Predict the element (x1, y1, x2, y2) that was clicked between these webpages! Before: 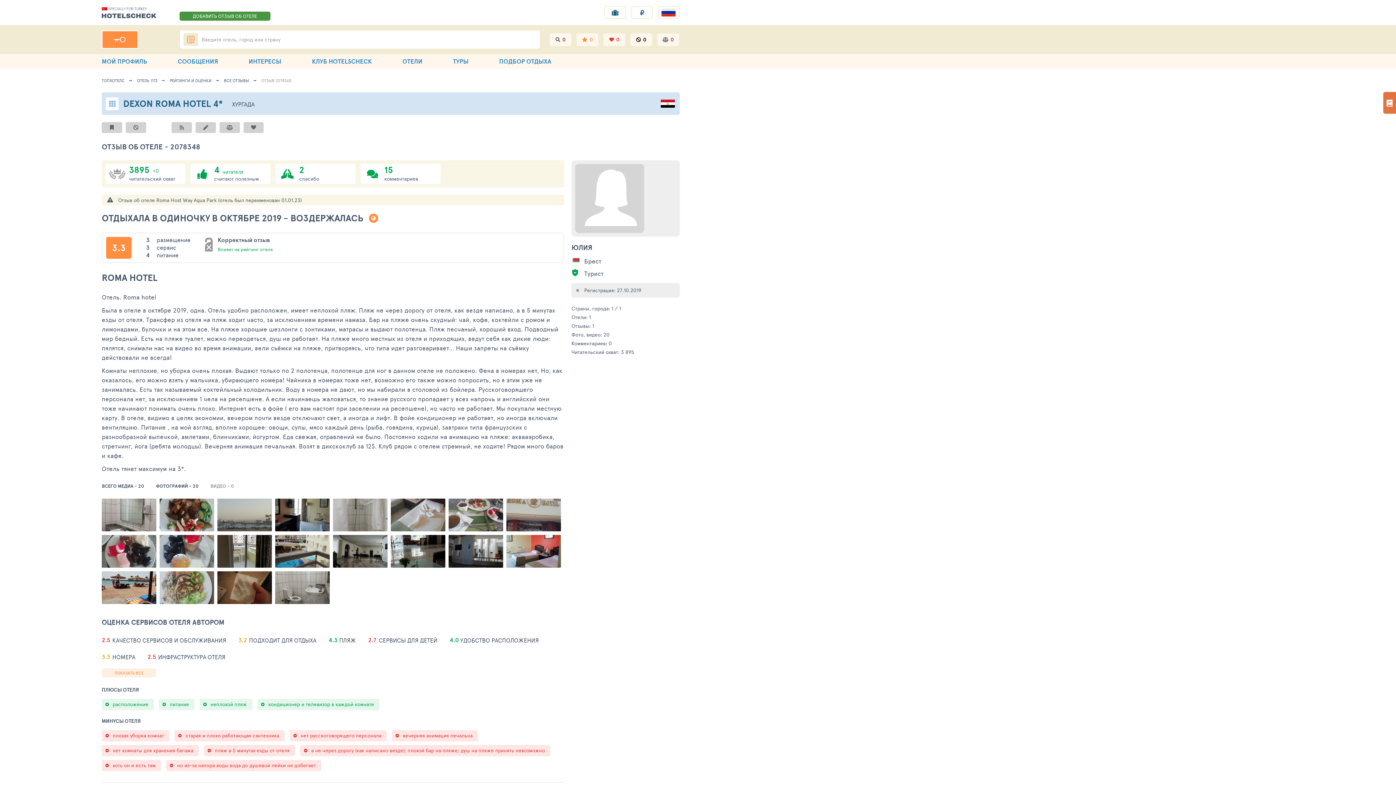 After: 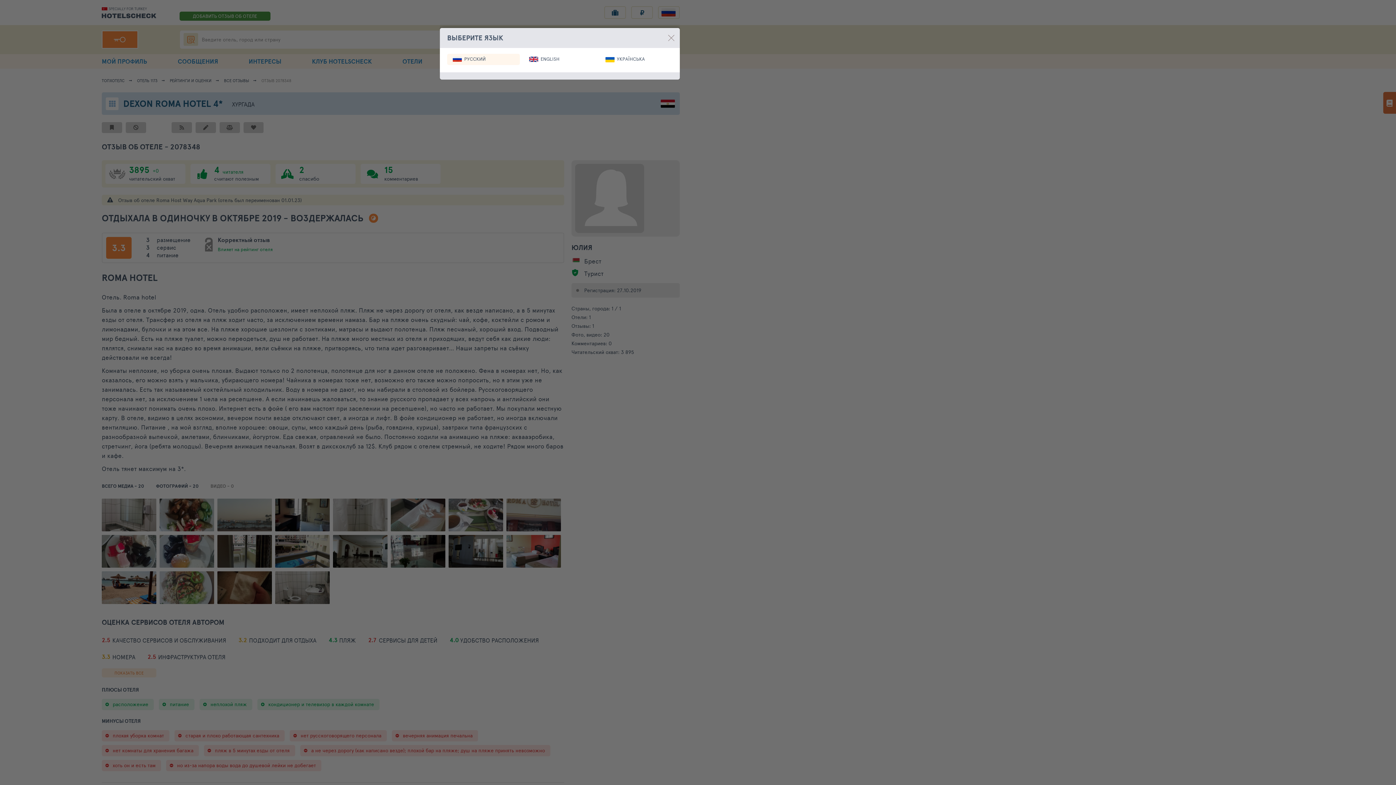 Action: bbox: (658, 6, 680, 18)